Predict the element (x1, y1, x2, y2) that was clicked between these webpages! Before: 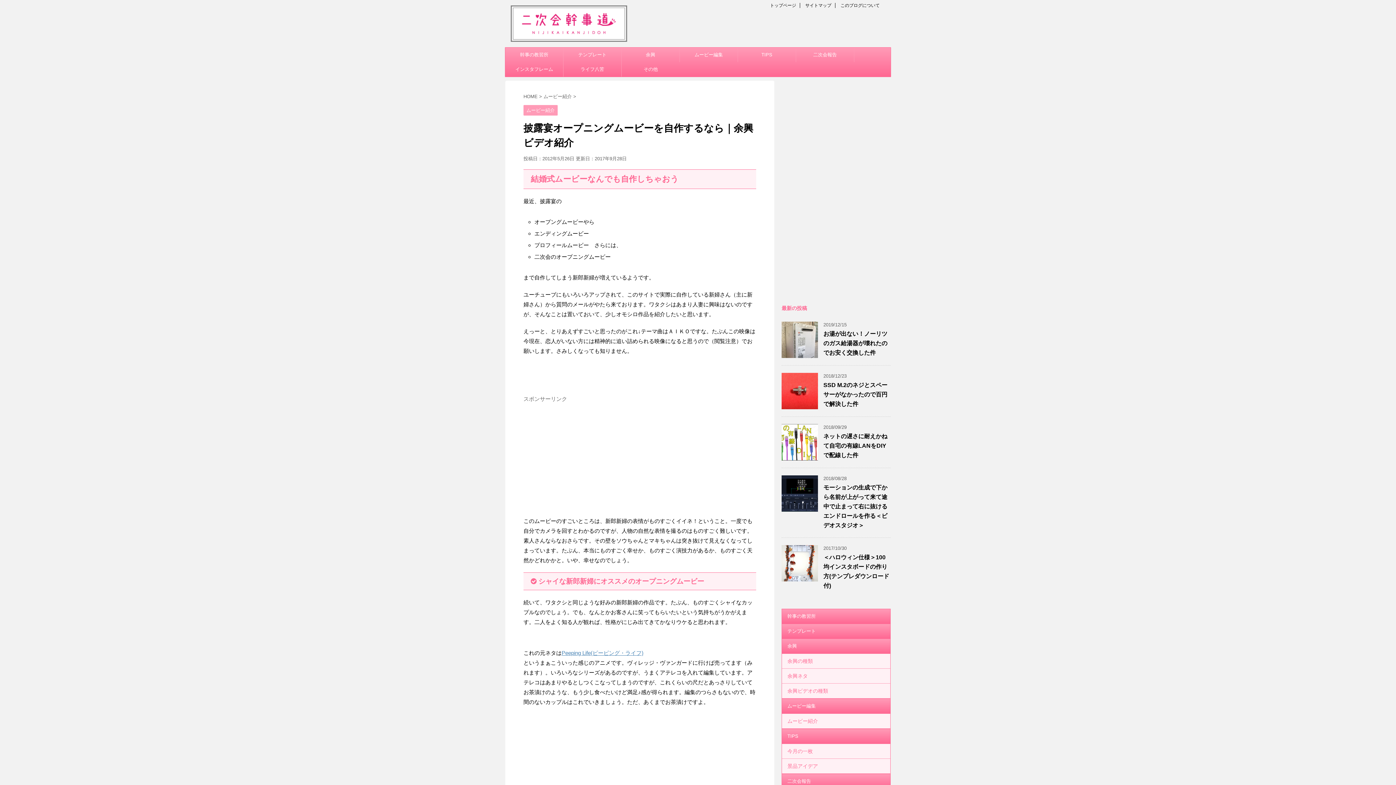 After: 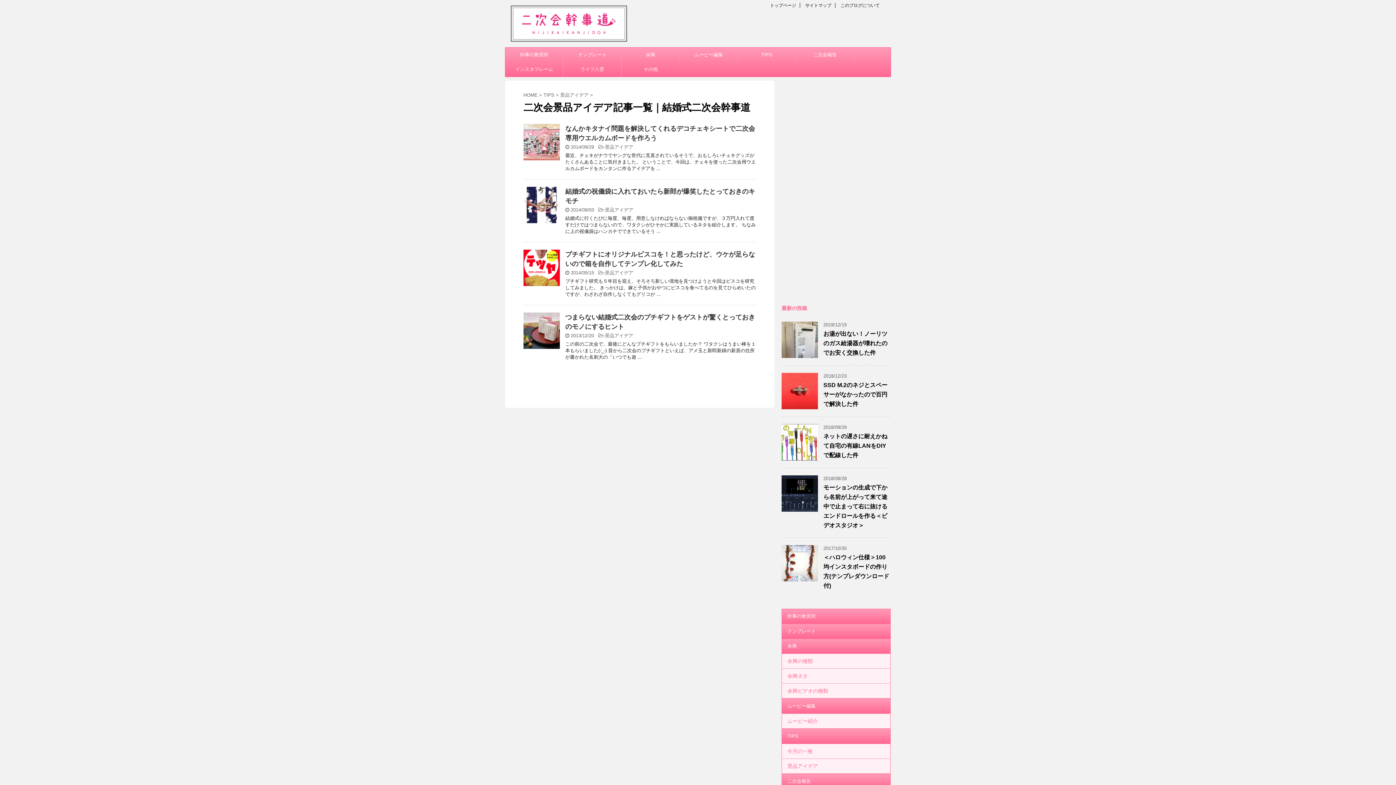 Action: bbox: (782, 759, 890, 774) label: 景品アイデア